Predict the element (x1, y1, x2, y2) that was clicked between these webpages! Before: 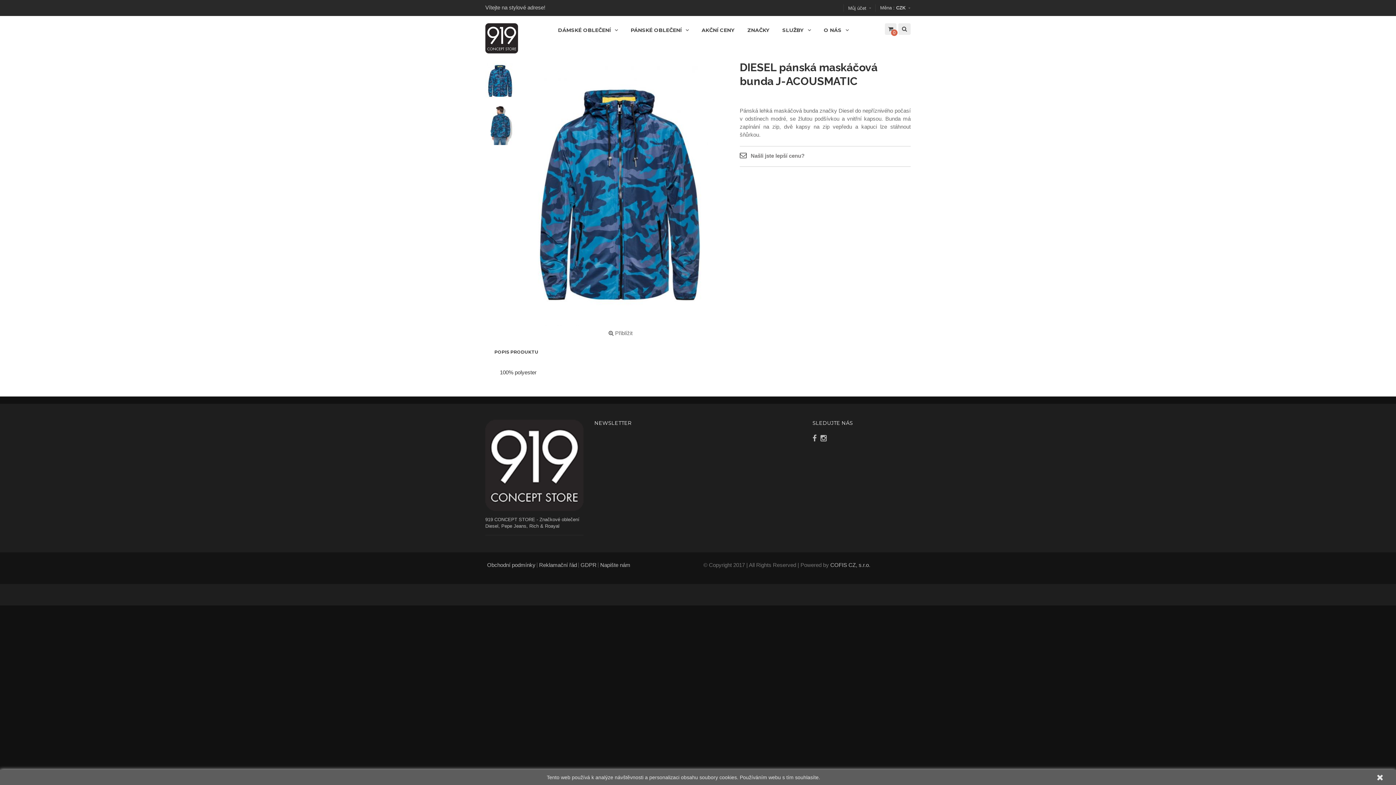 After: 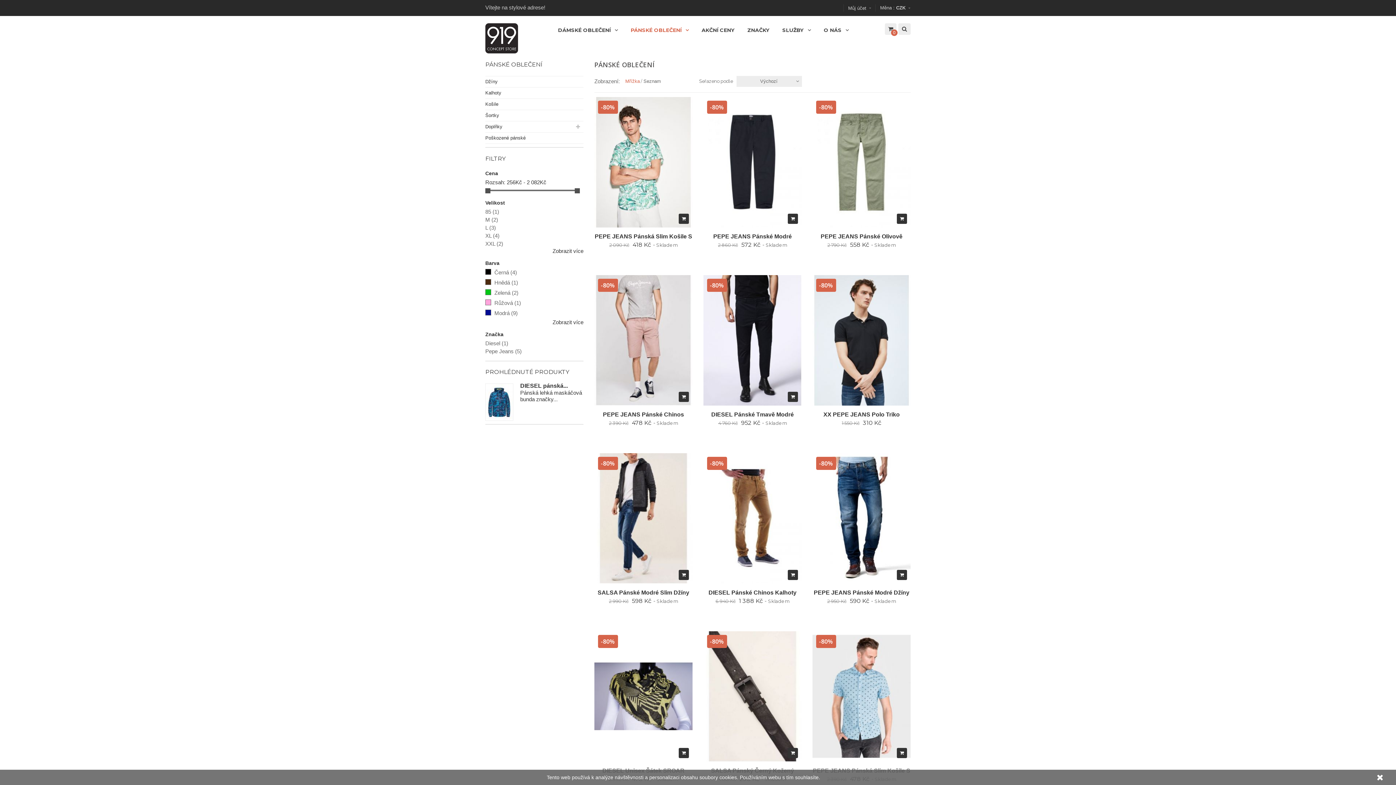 Action: bbox: (630, 23, 689, 37) label: PÁNSKÉ OBLEČENÍ 